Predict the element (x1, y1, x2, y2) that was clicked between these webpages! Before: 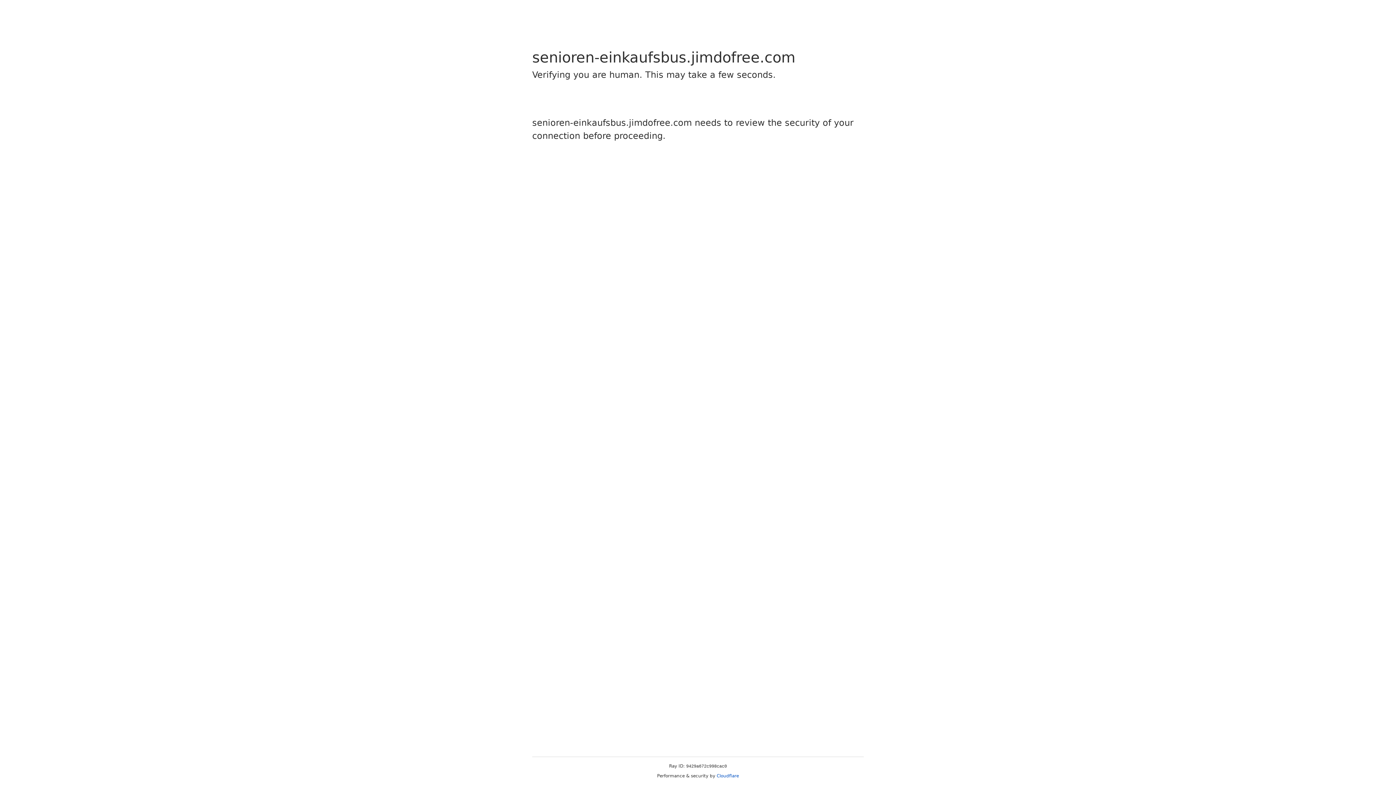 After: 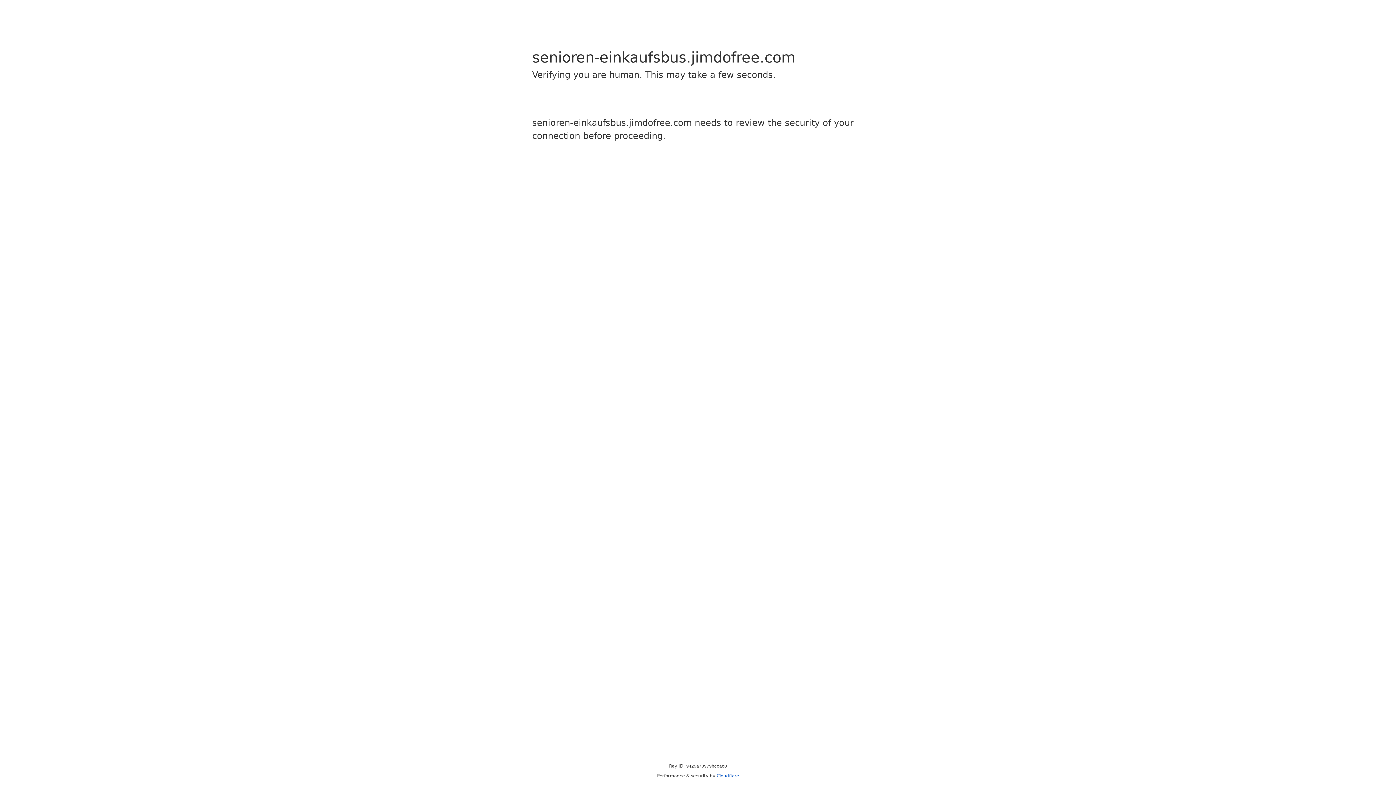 Action: bbox: (716, 773, 739, 778) label: Cloudflare